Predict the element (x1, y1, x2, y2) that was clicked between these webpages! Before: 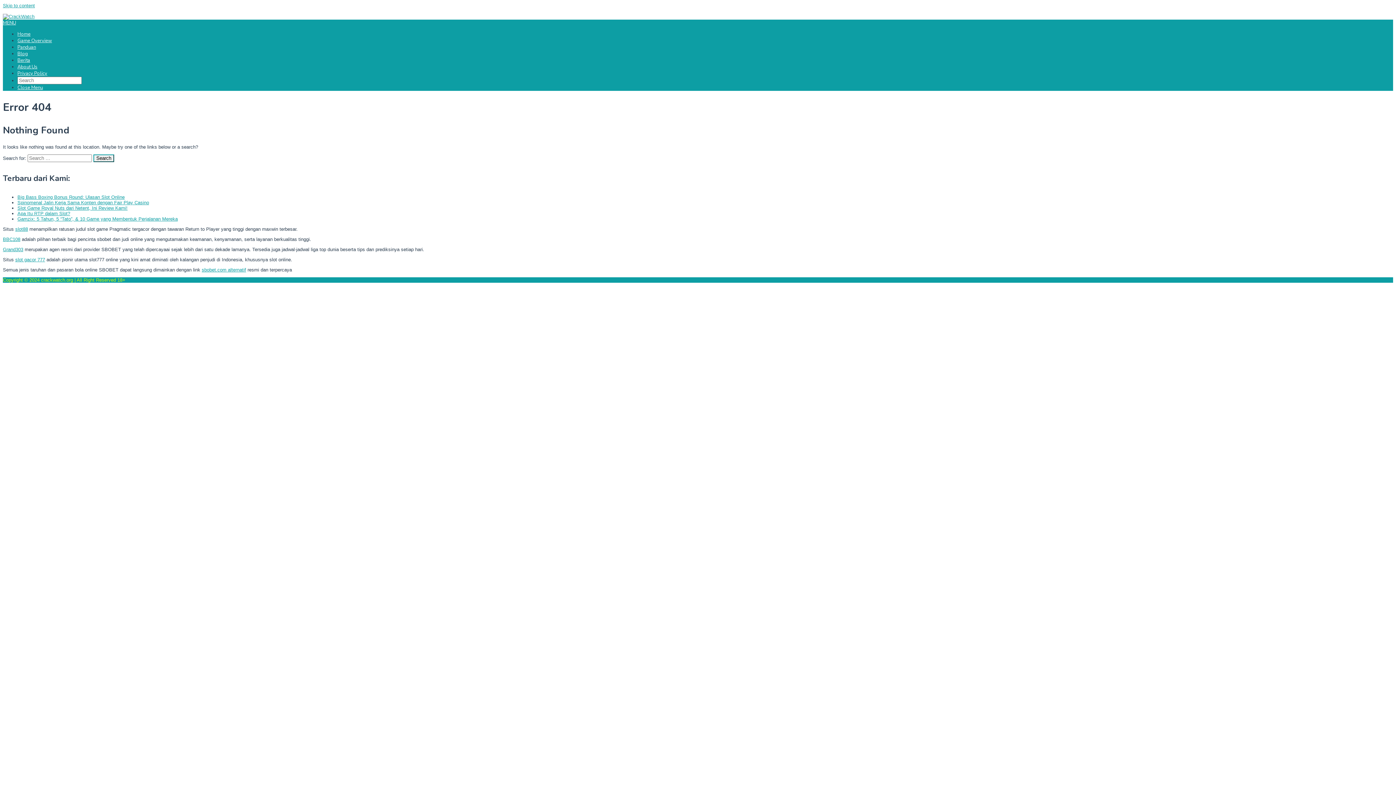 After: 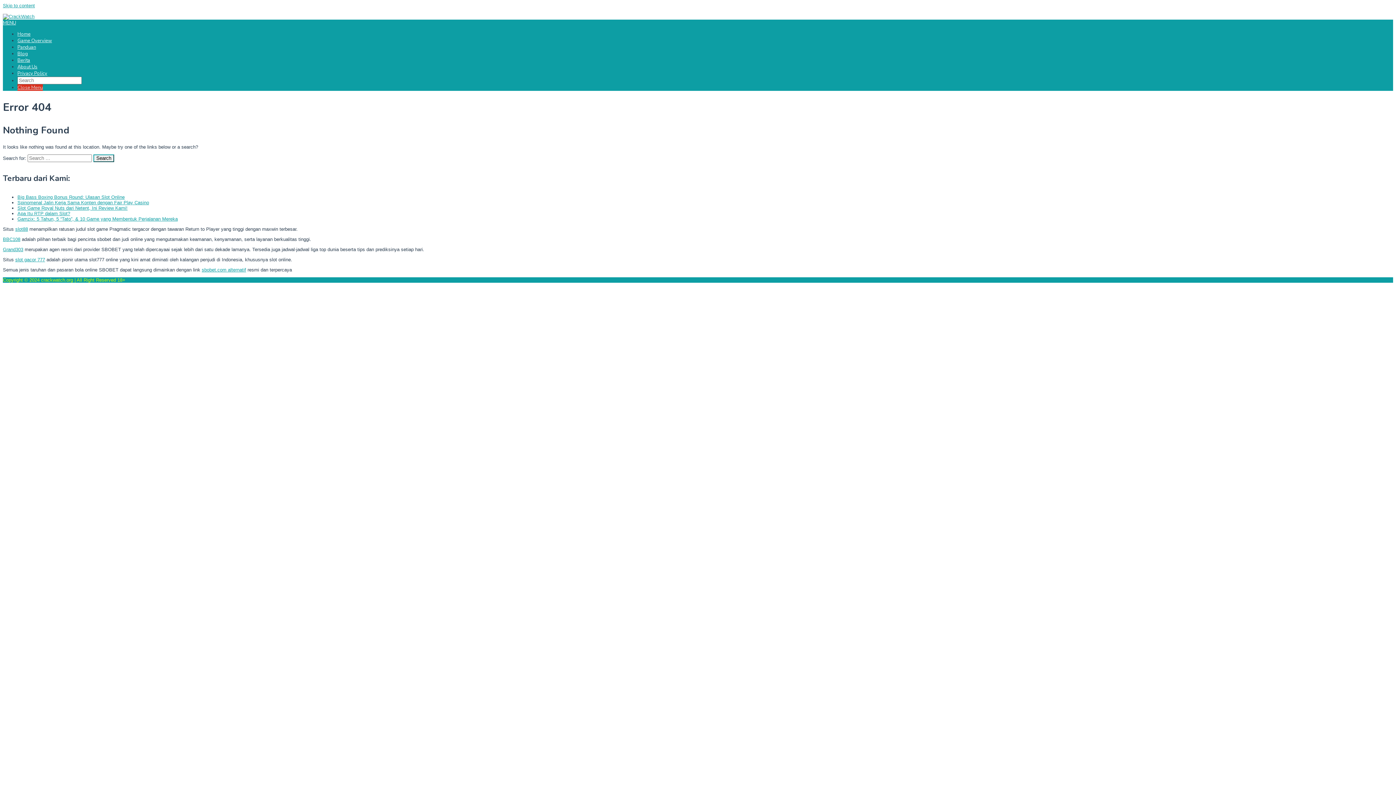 Action: bbox: (17, 84, 42, 90) label: Close Menu